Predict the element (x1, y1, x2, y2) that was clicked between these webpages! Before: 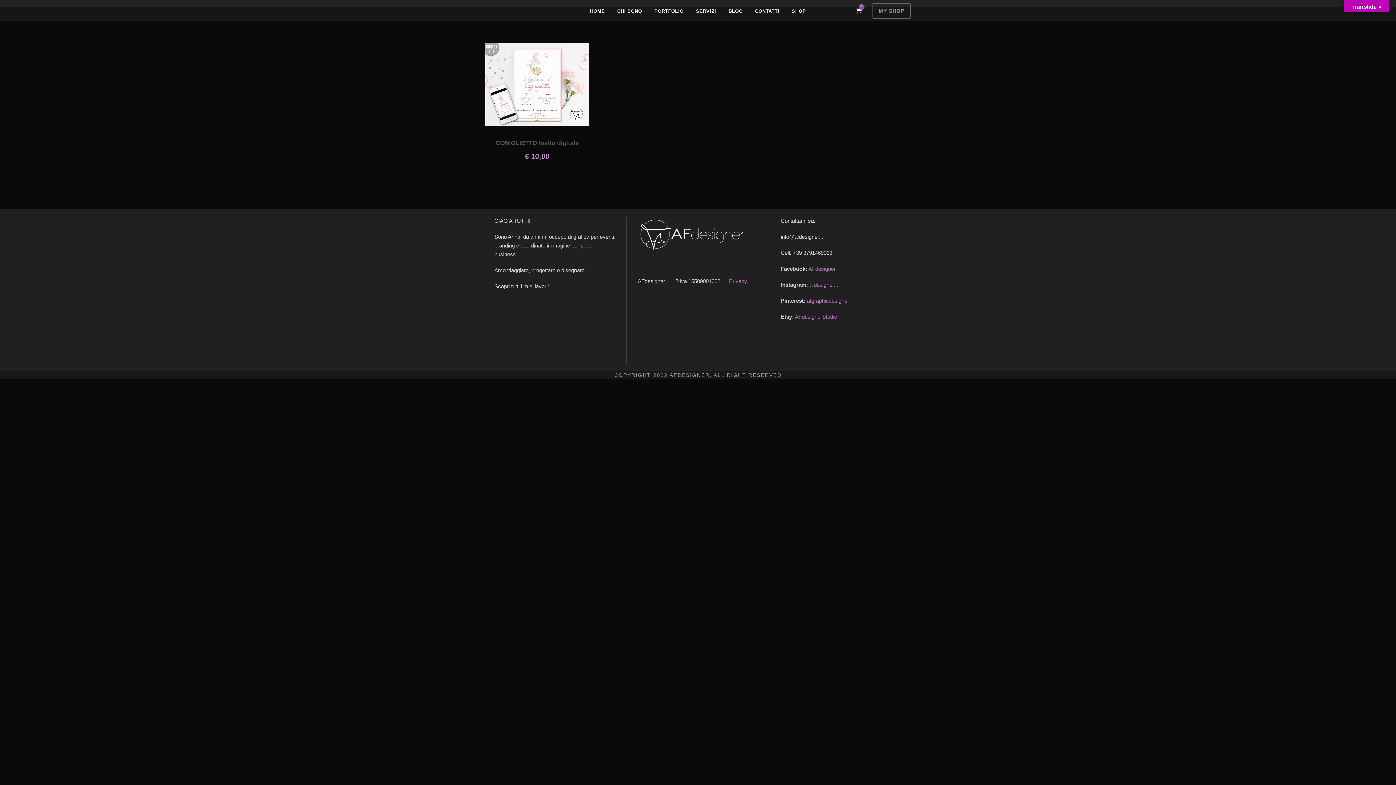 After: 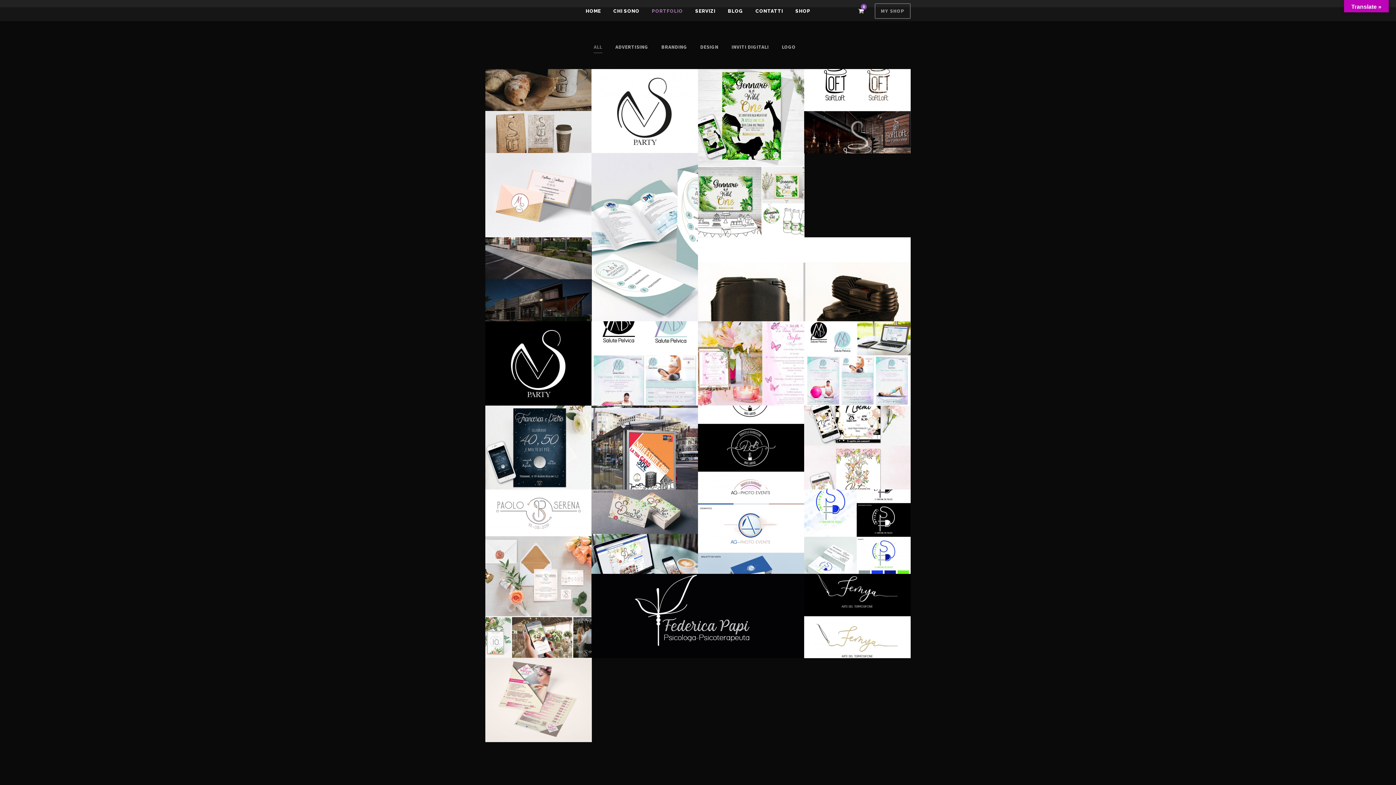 Action: label: PORTFOLIO bbox: (654, 7, 683, 21)